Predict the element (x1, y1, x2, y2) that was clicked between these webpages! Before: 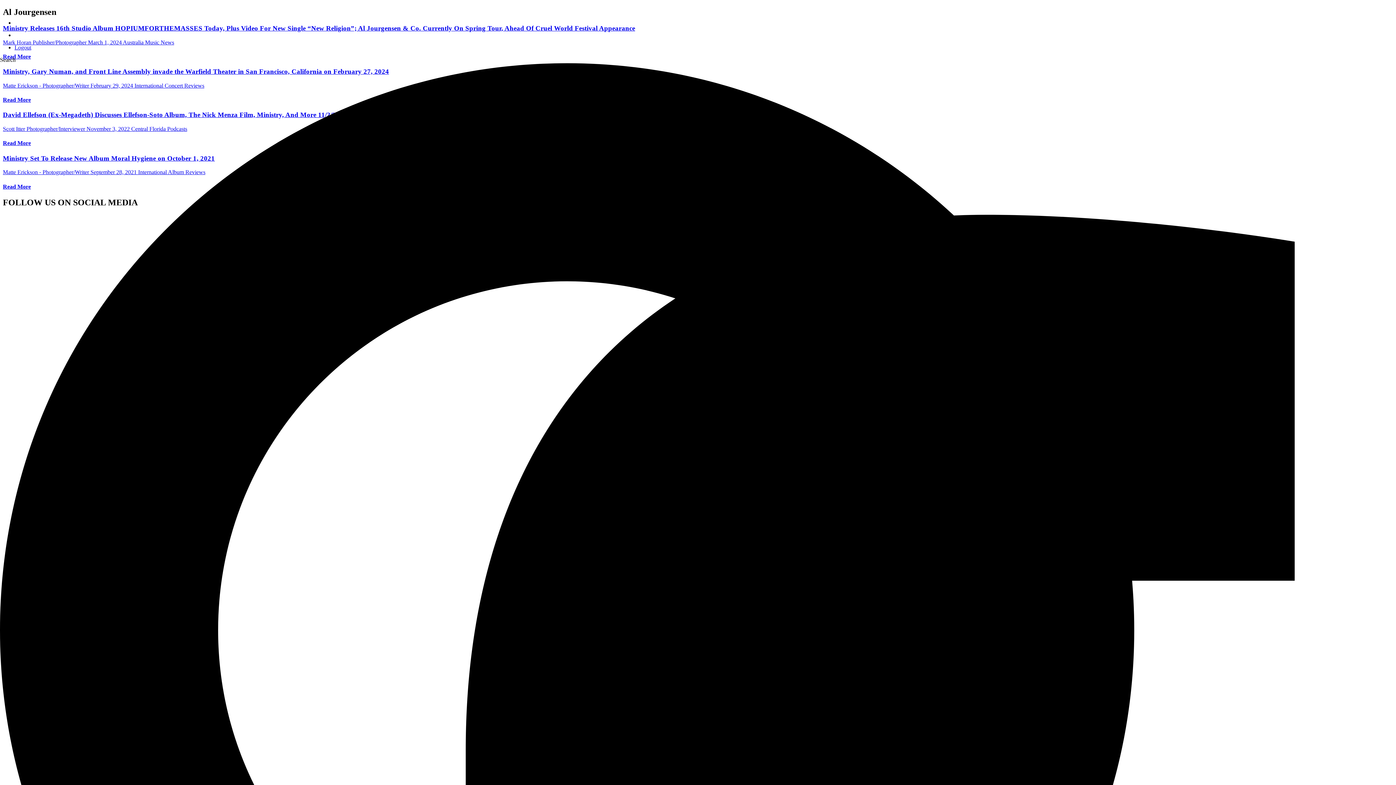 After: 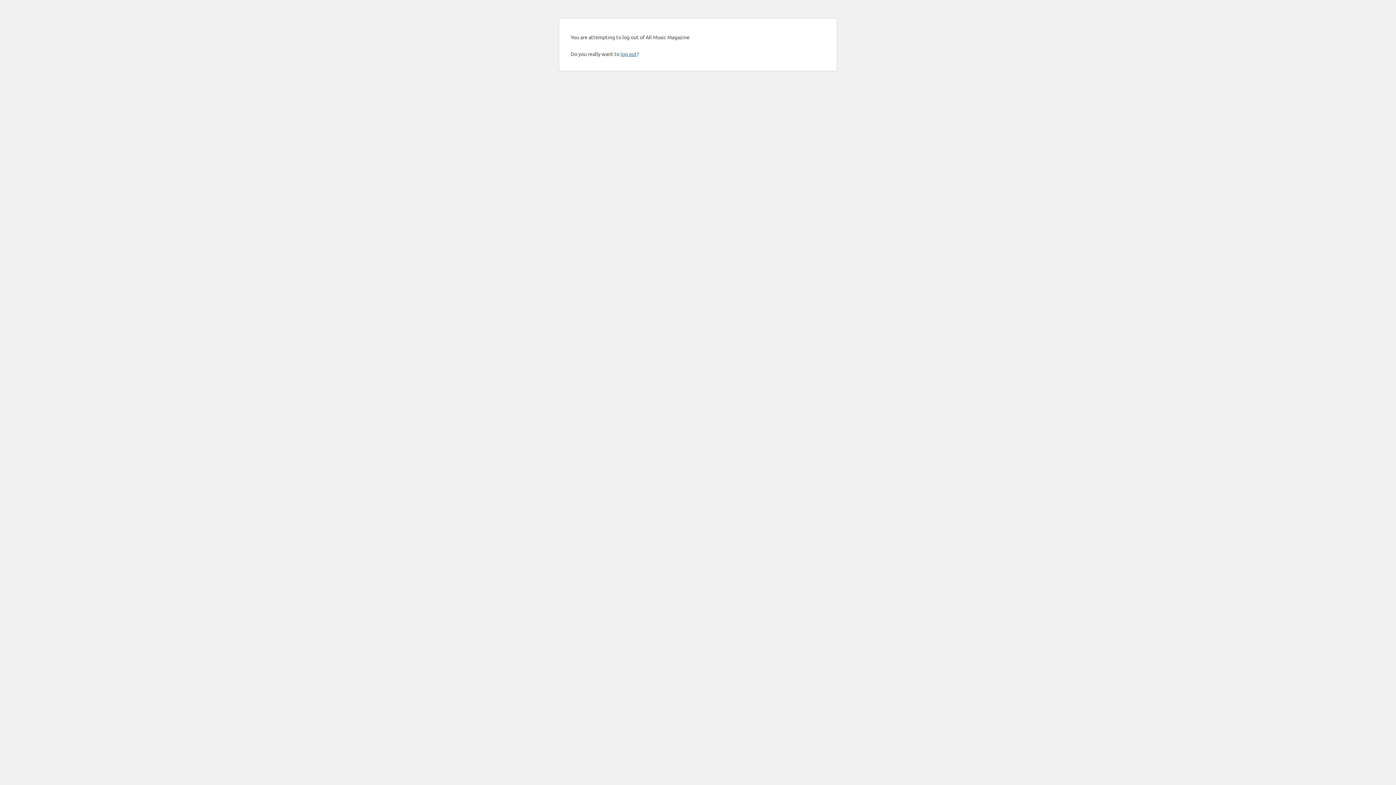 Action: bbox: (14, 44, 31, 50) label: Logout